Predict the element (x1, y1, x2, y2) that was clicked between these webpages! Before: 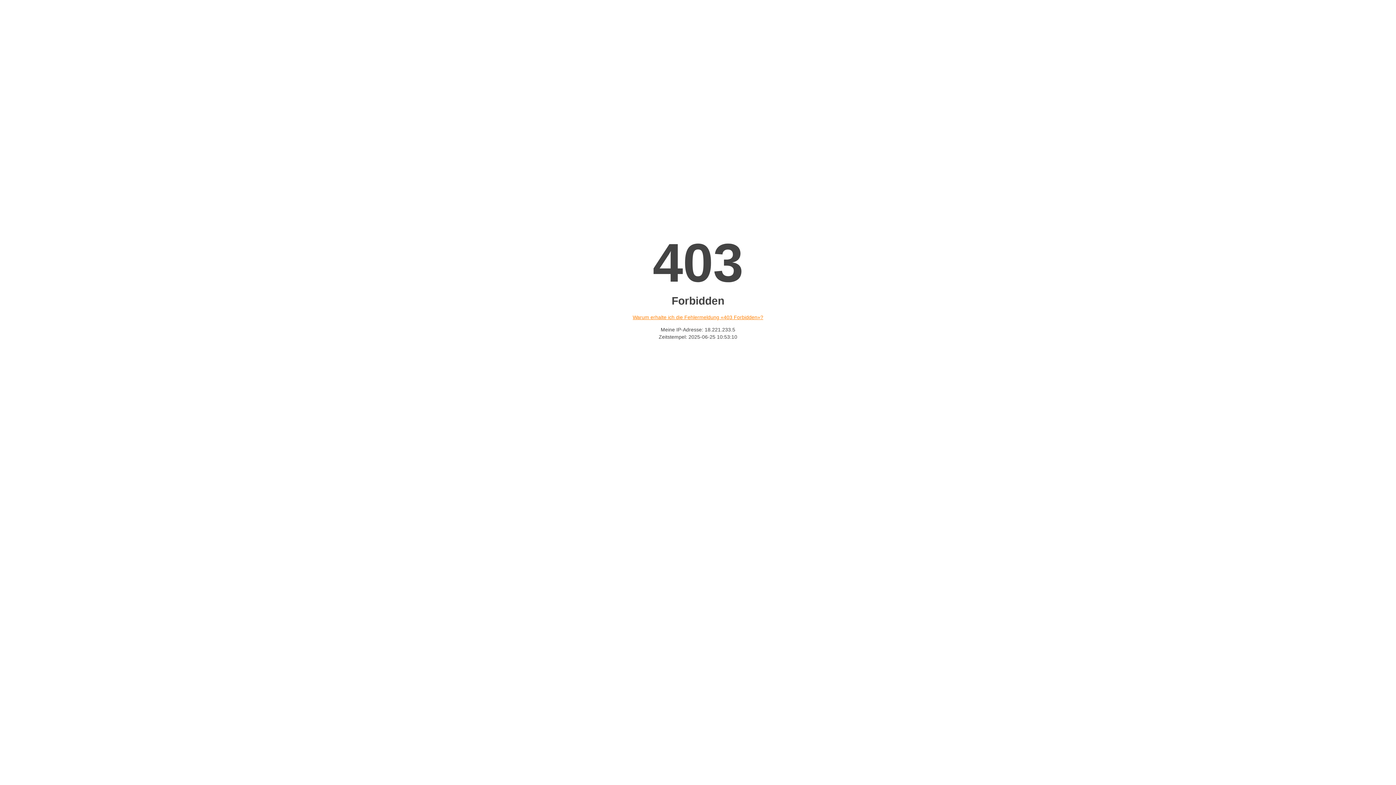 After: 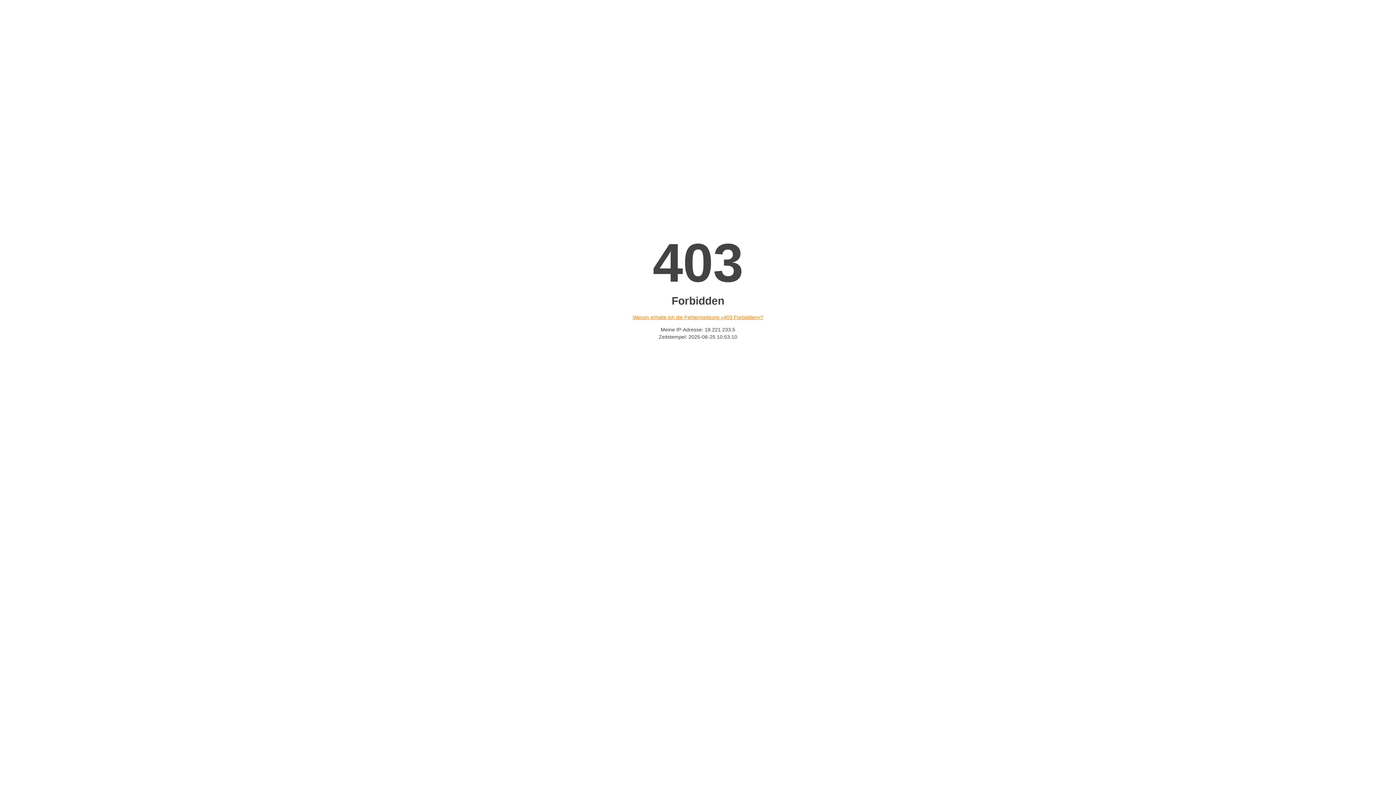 Action: bbox: (632, 314, 763, 320) label: Warum erhalte ich die Fehlermeldung «403 Forbidden»?